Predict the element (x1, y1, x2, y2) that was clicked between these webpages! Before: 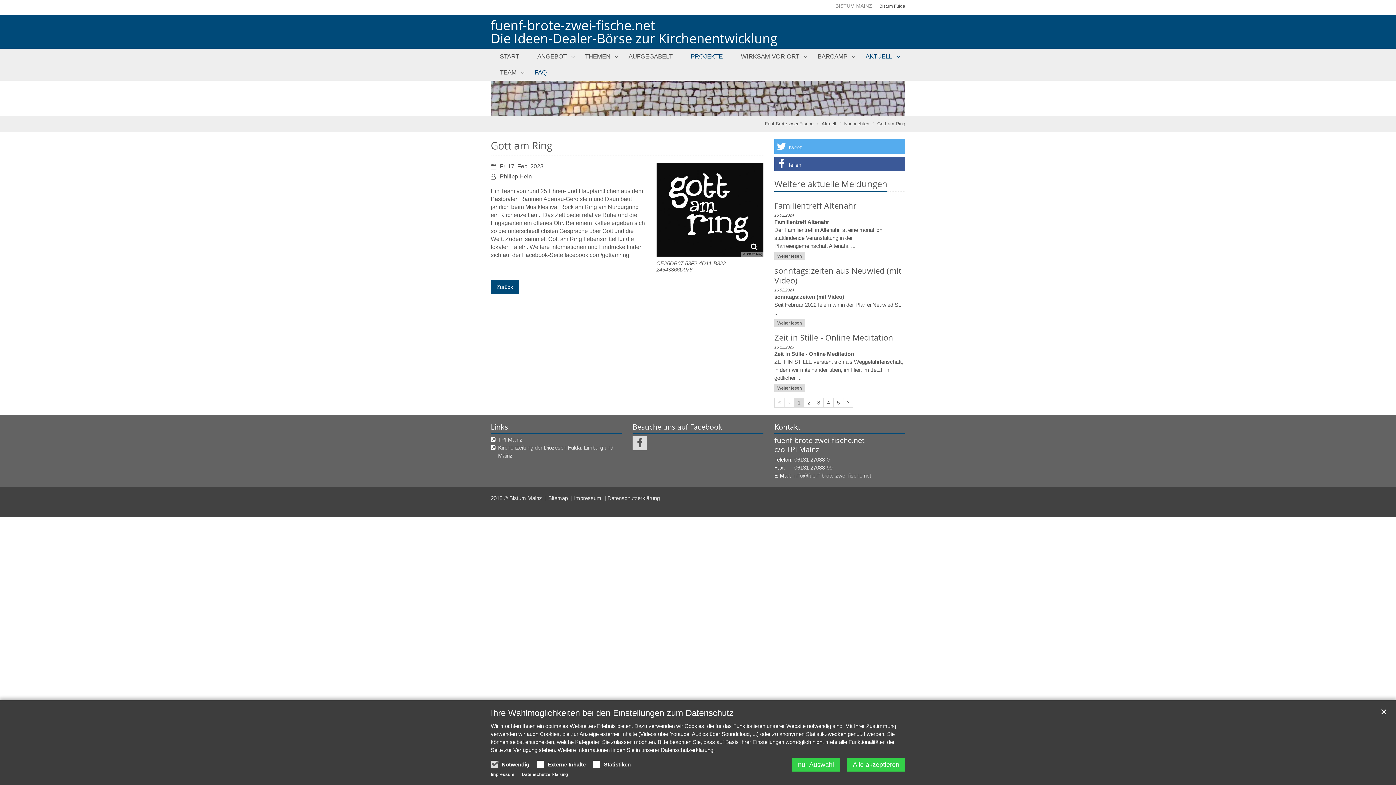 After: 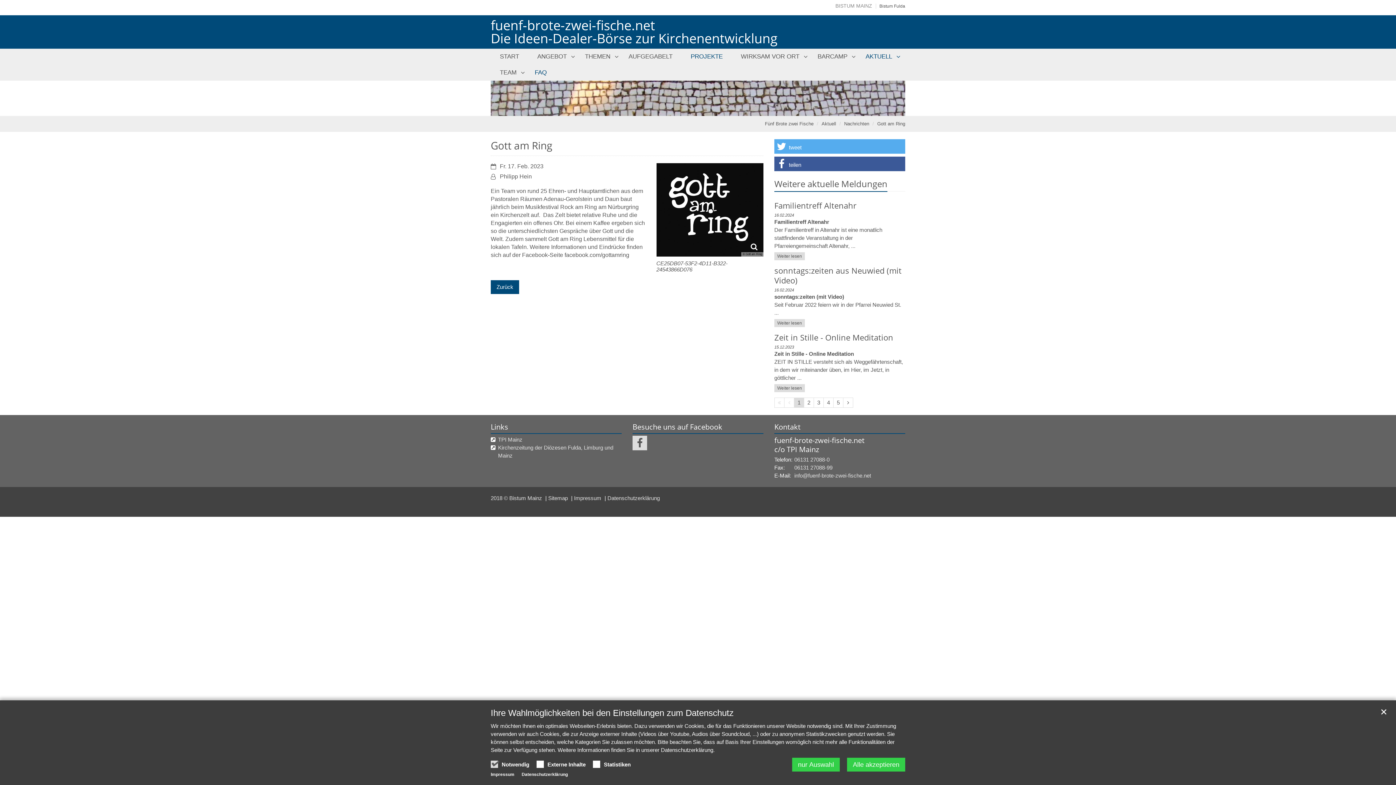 Action: bbox: (774, 397, 784, 408) label: Erste Seite